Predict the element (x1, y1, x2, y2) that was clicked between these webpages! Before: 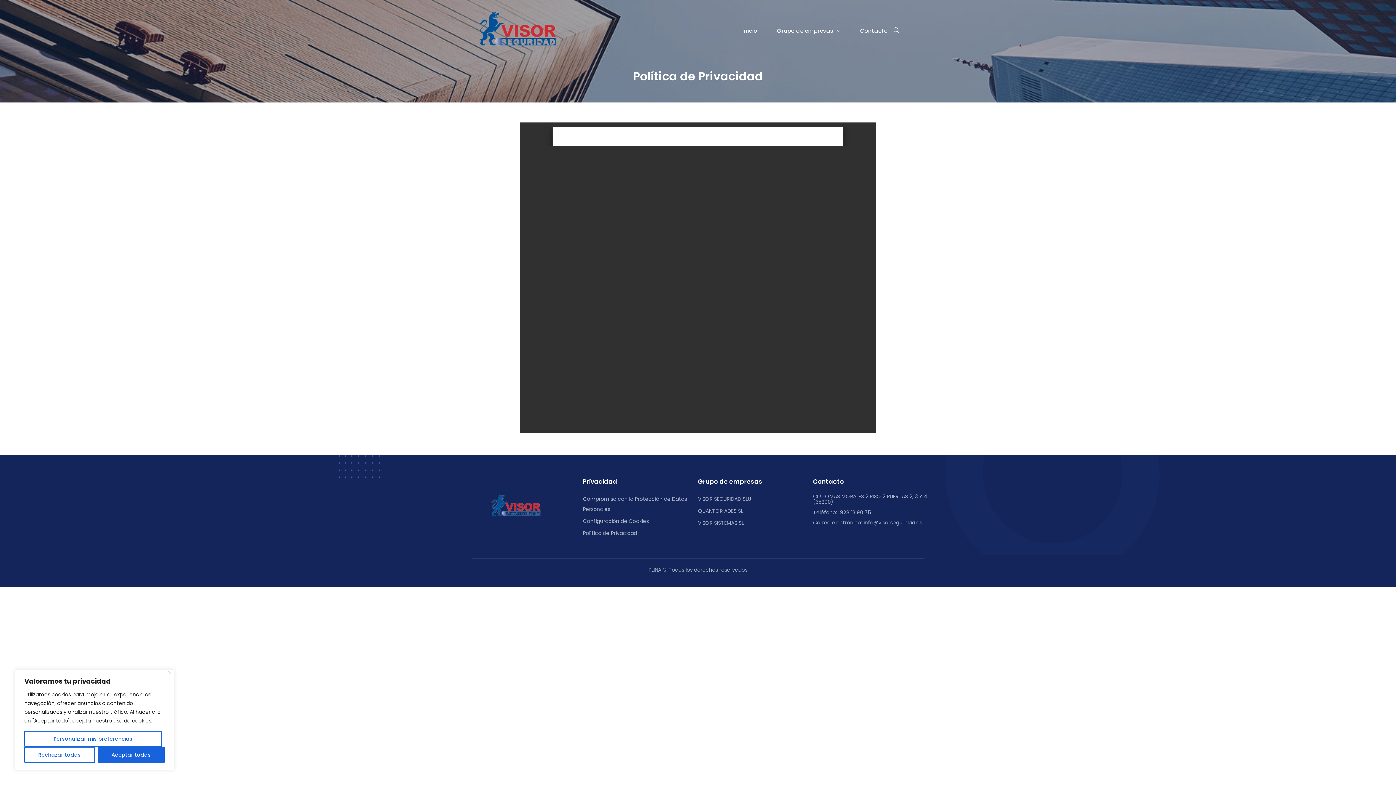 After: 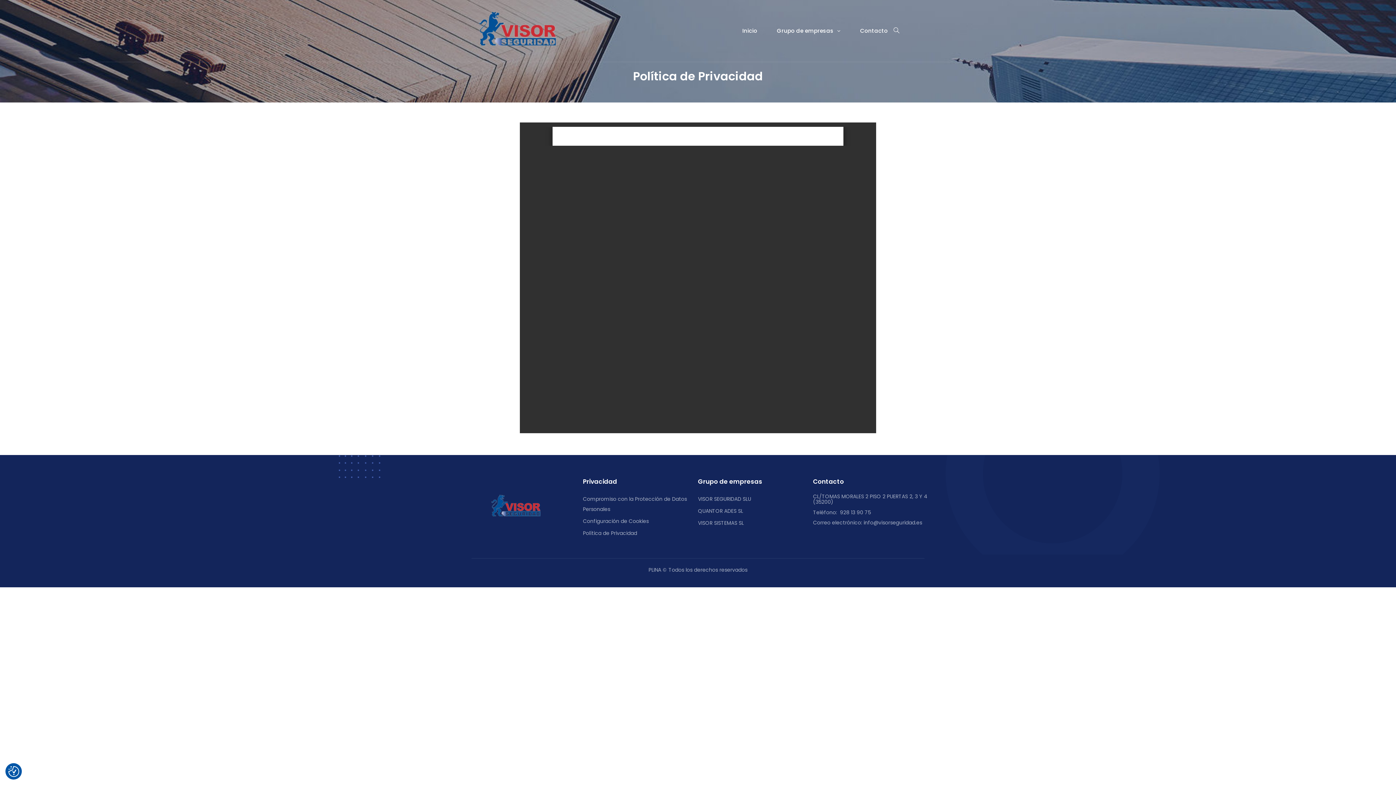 Action: label: Aceptar todas bbox: (97, 747, 164, 763)